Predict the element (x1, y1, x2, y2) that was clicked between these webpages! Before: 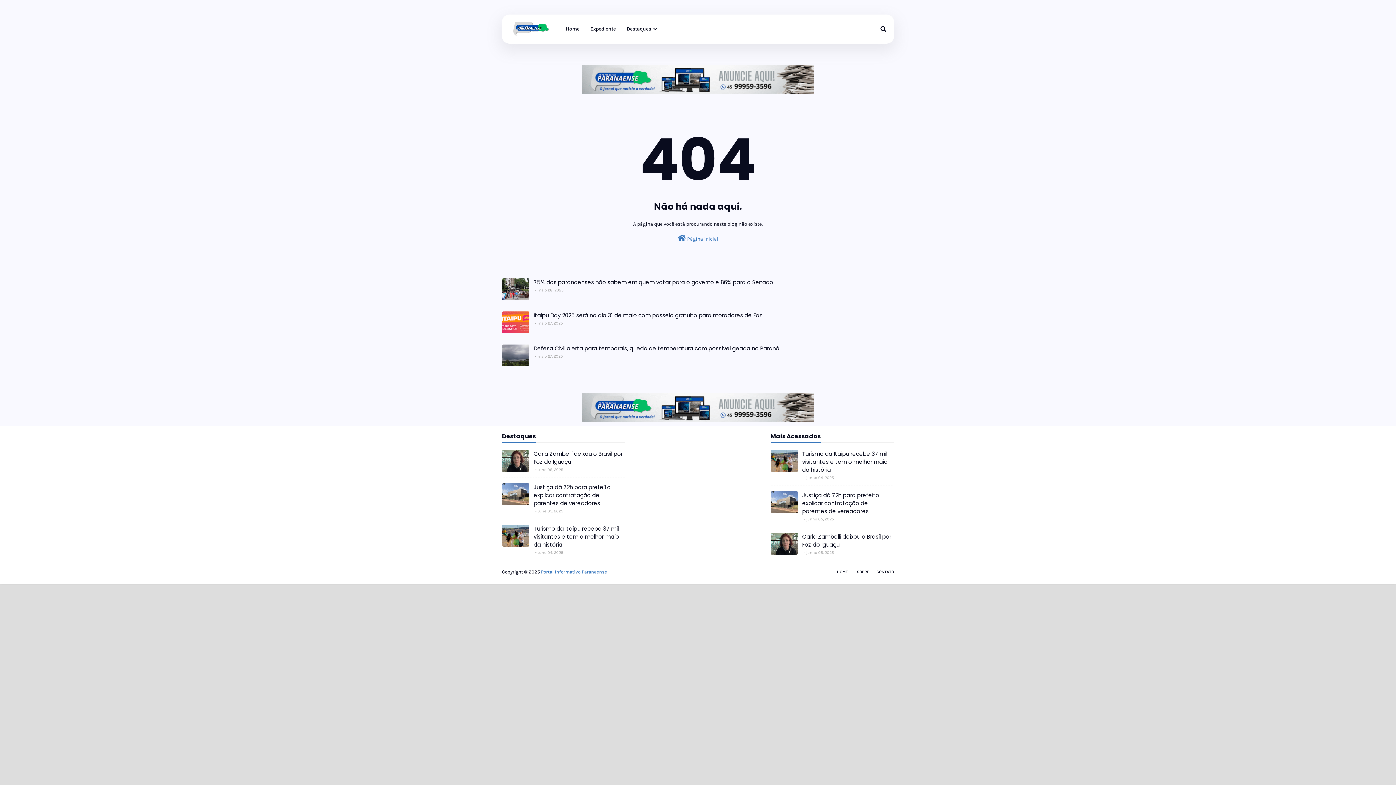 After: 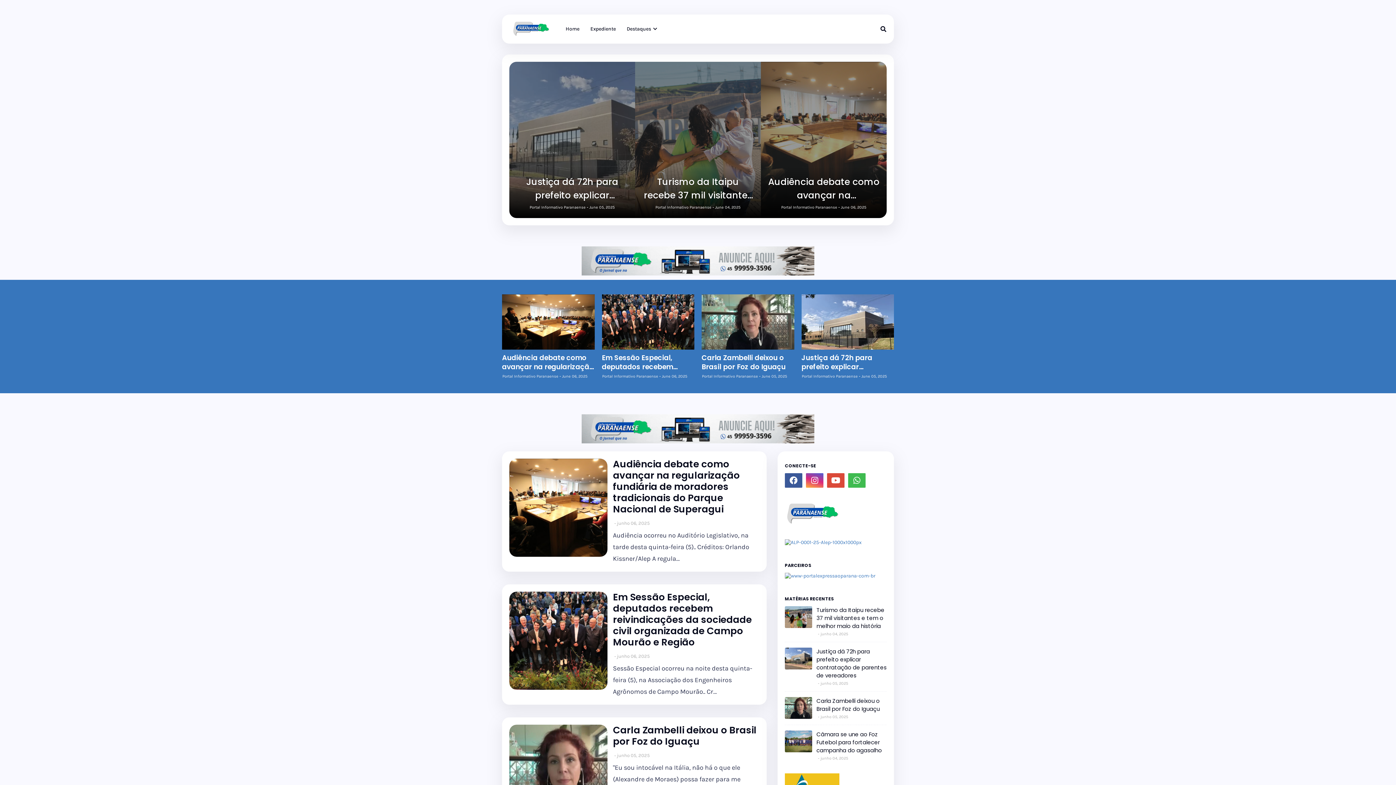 Action: bbox: (509, 20, 553, 38)